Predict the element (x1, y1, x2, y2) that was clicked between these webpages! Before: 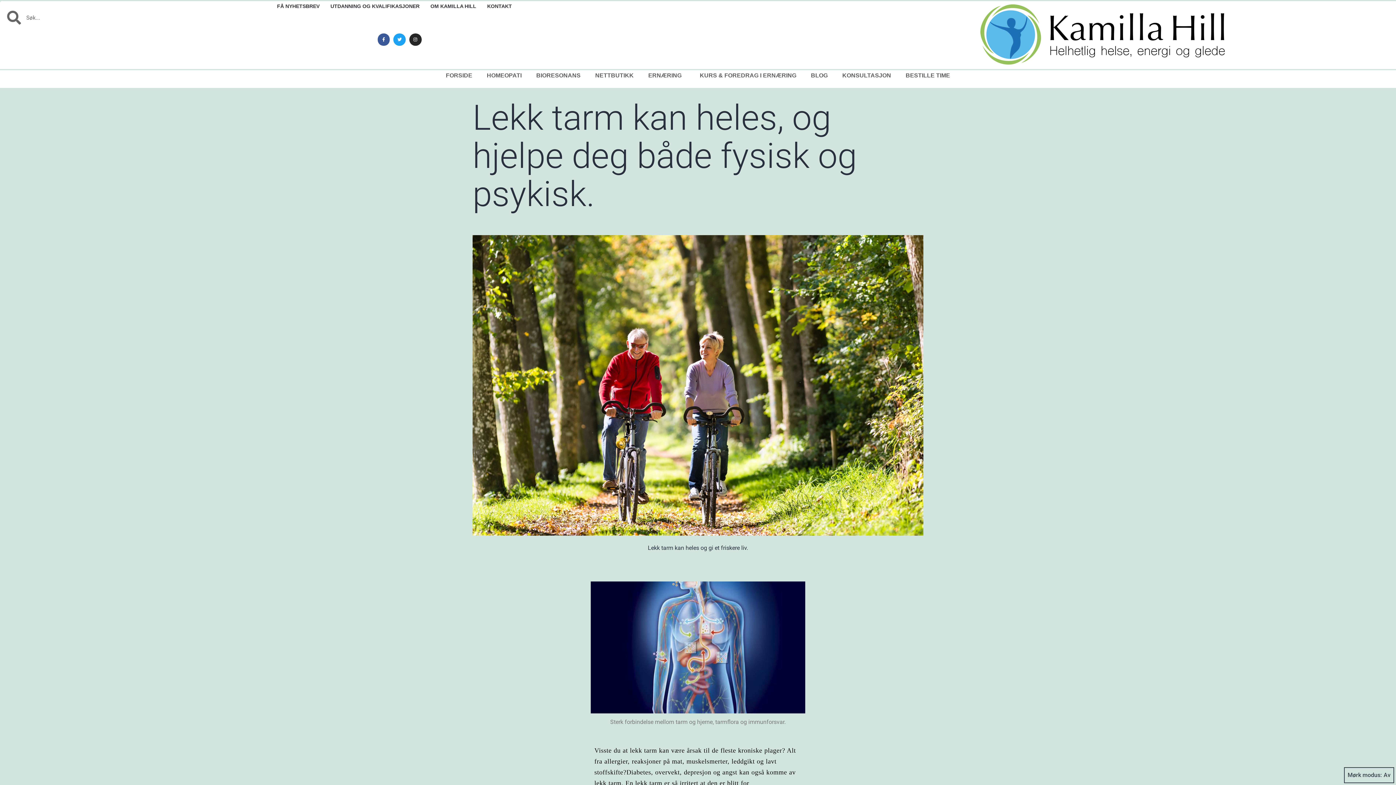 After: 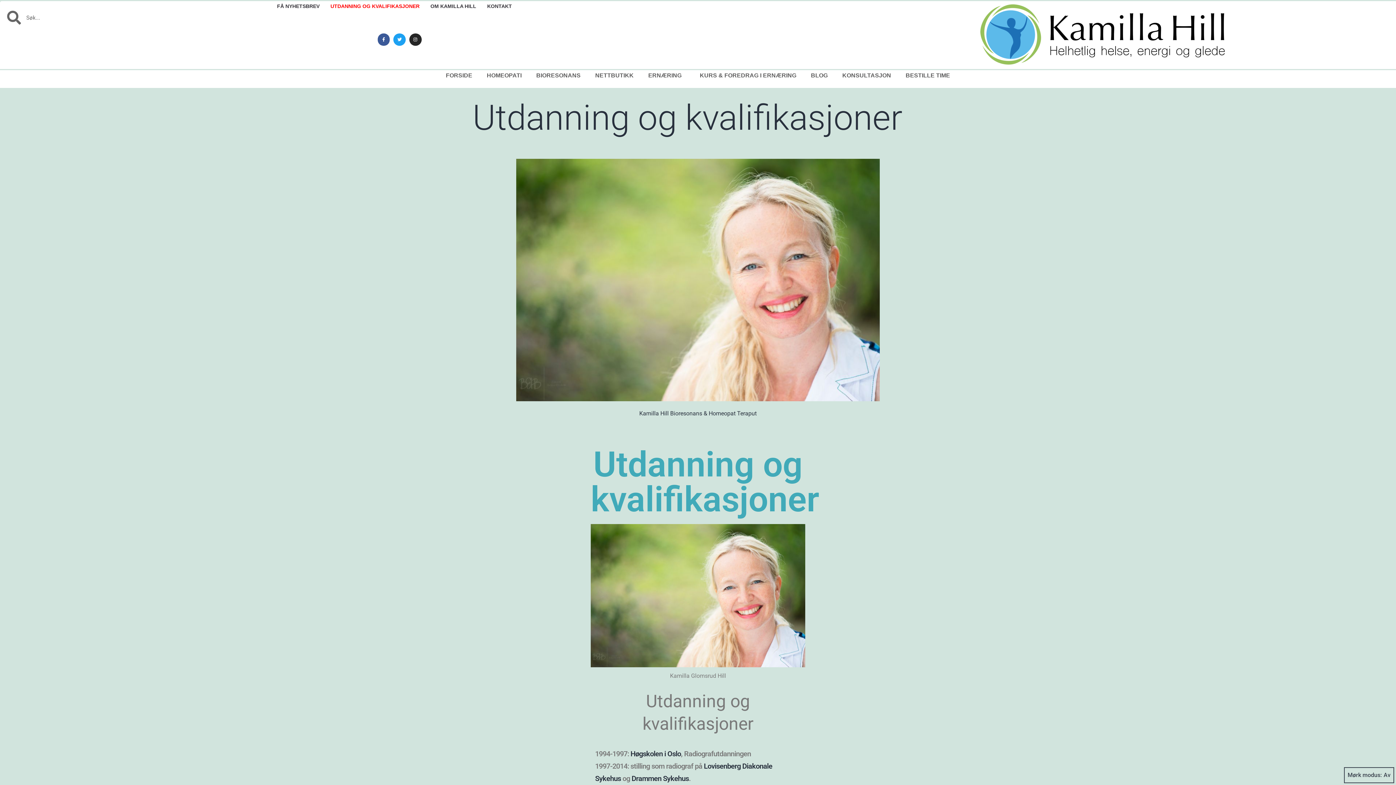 Action: label: UTDANNING OG KVALIFIKASJONER bbox: (325, 1, 425, 11)